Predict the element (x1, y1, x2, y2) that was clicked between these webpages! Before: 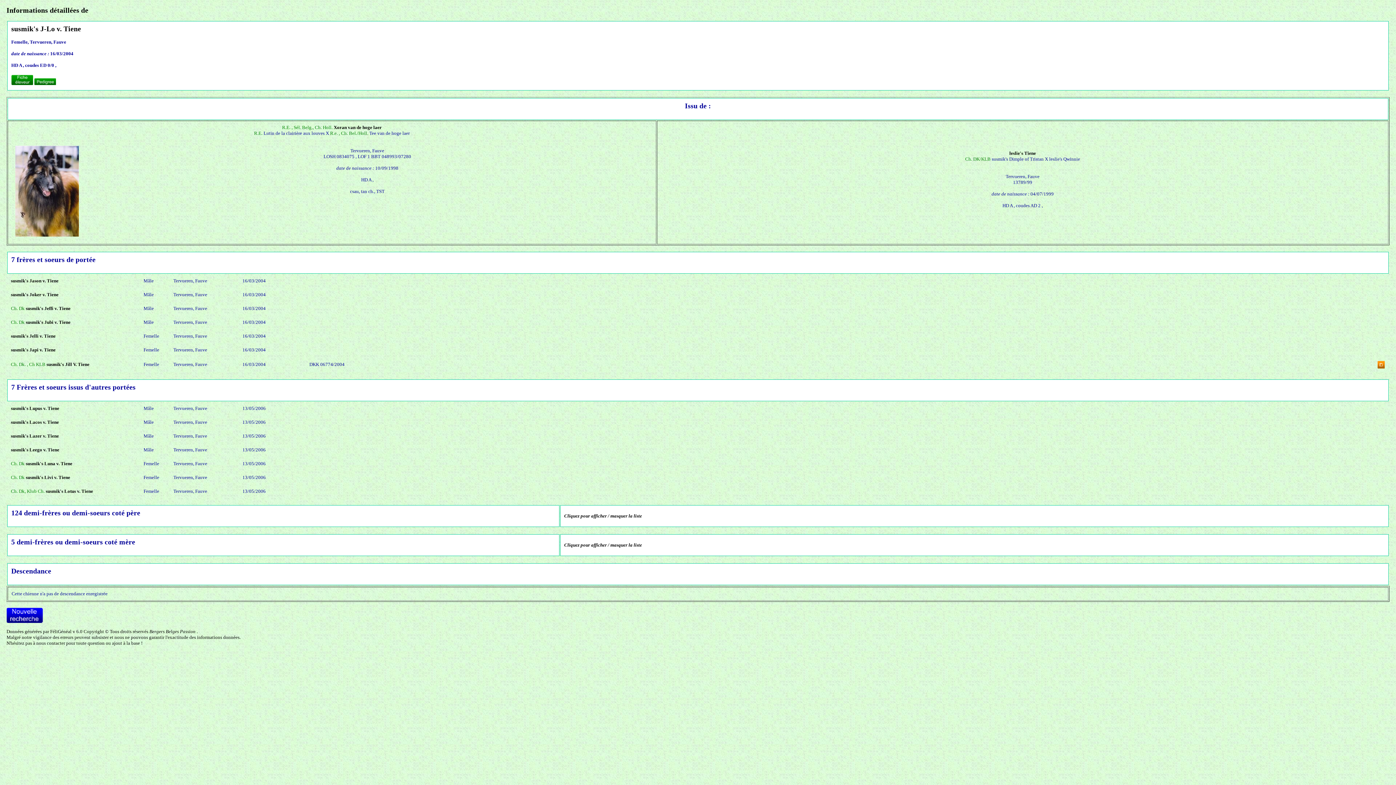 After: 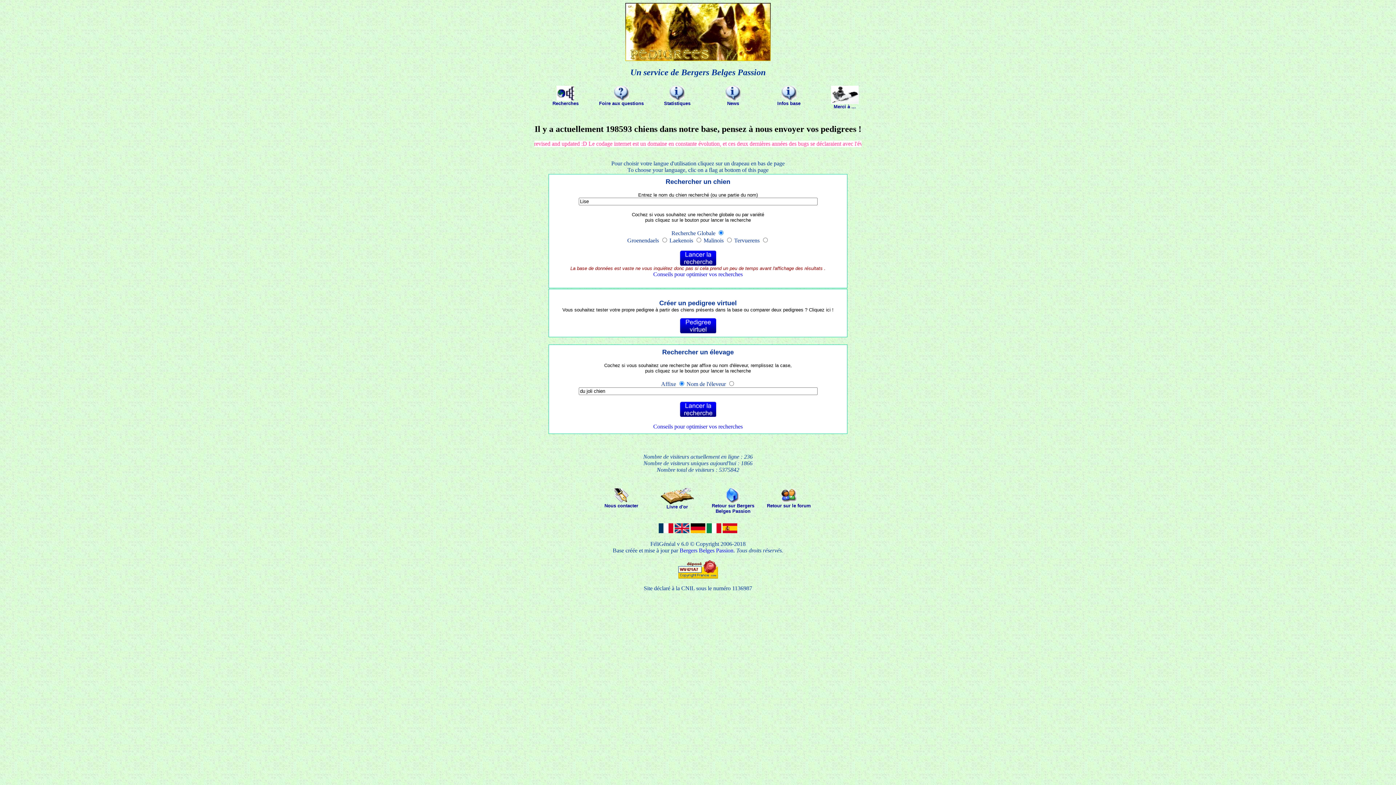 Action: bbox: (6, 618, 42, 624)